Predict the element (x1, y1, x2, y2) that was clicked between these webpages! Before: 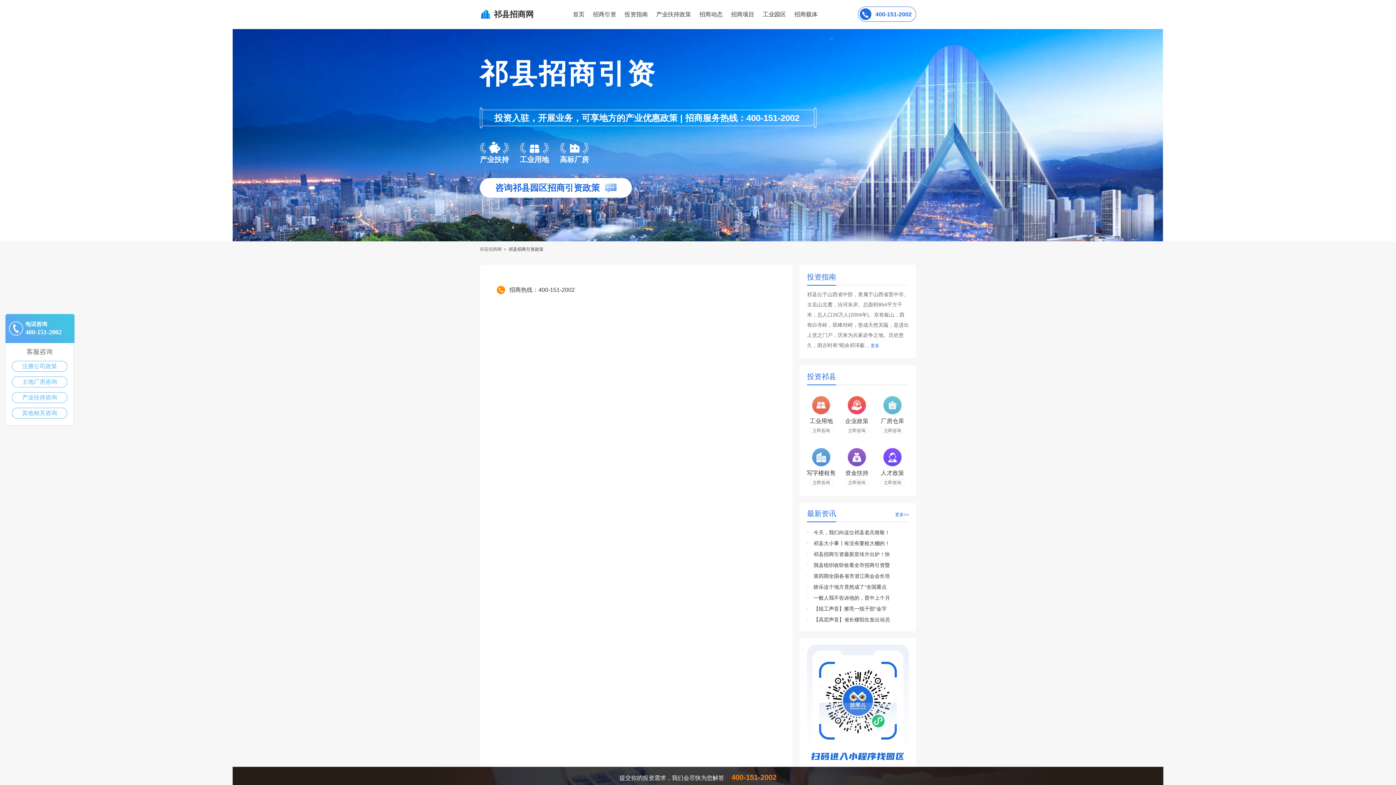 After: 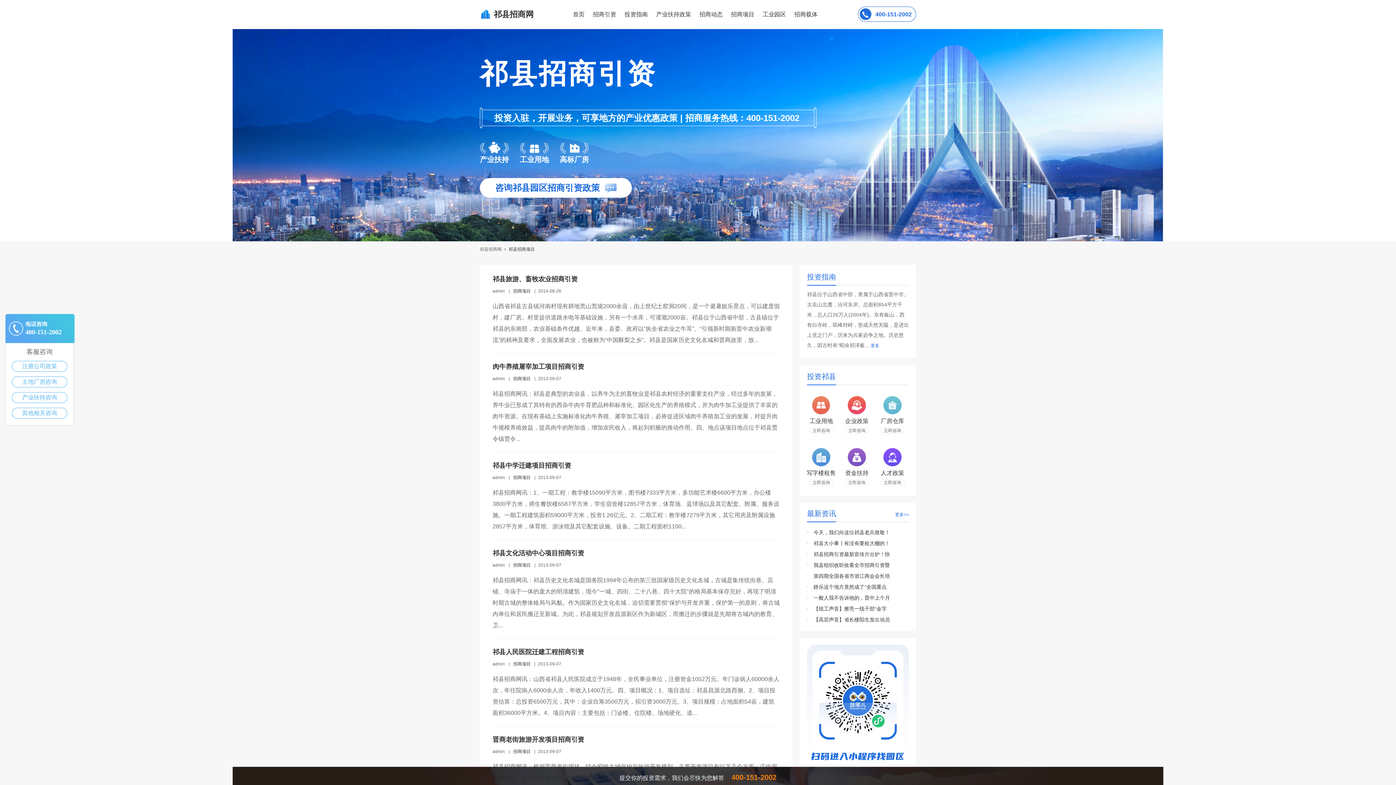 Action: label: 招商项目 bbox: (731, 11, 754, 17)